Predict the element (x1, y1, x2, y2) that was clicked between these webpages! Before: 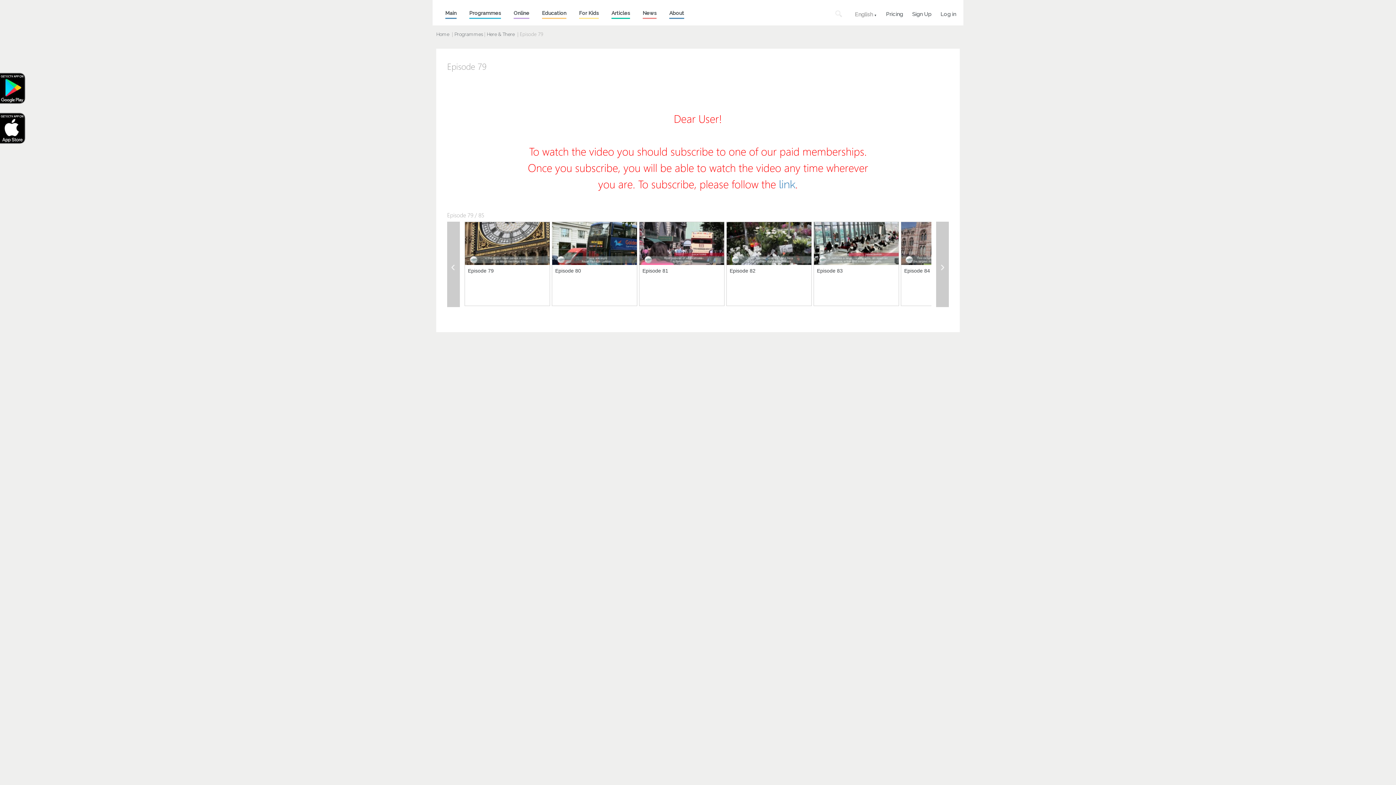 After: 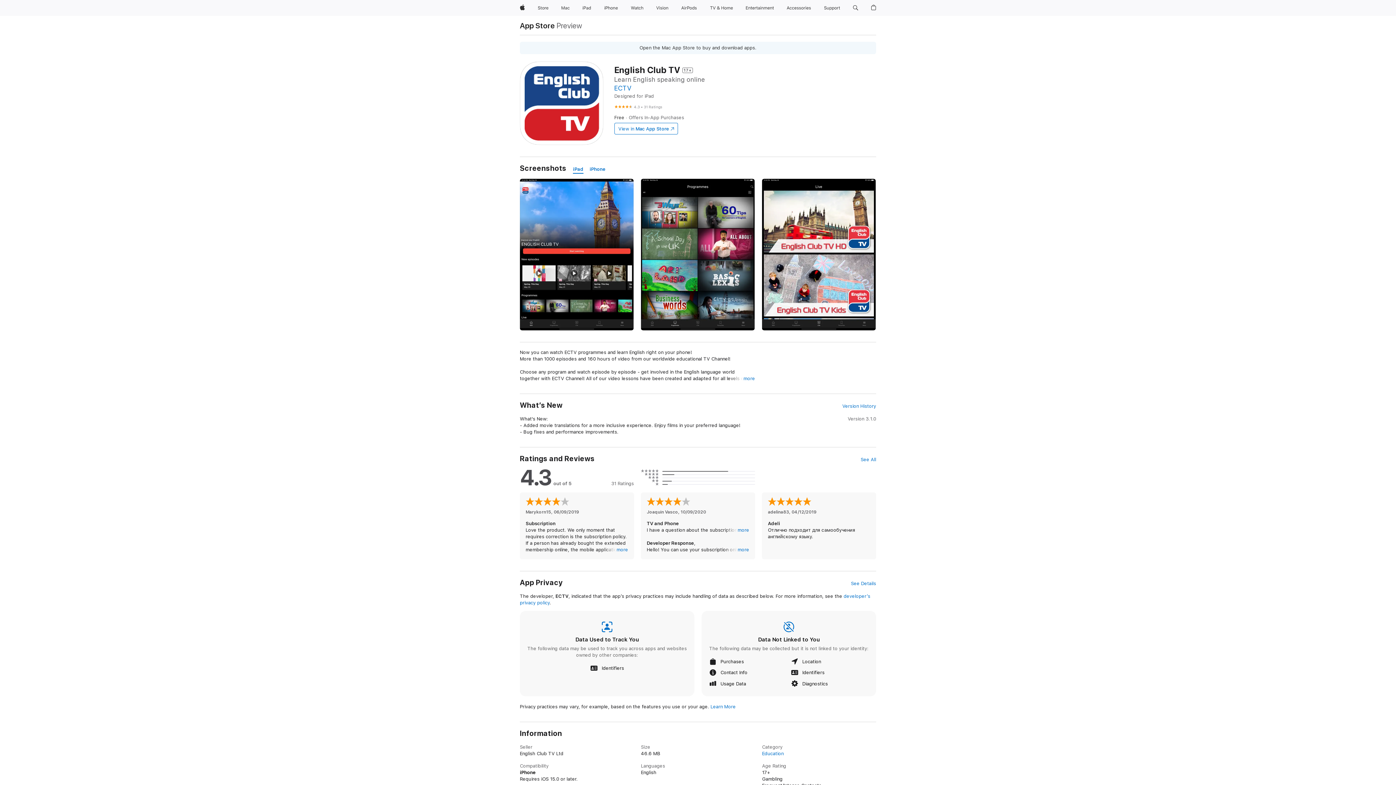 Action: bbox: (0, 109, 25, 134)